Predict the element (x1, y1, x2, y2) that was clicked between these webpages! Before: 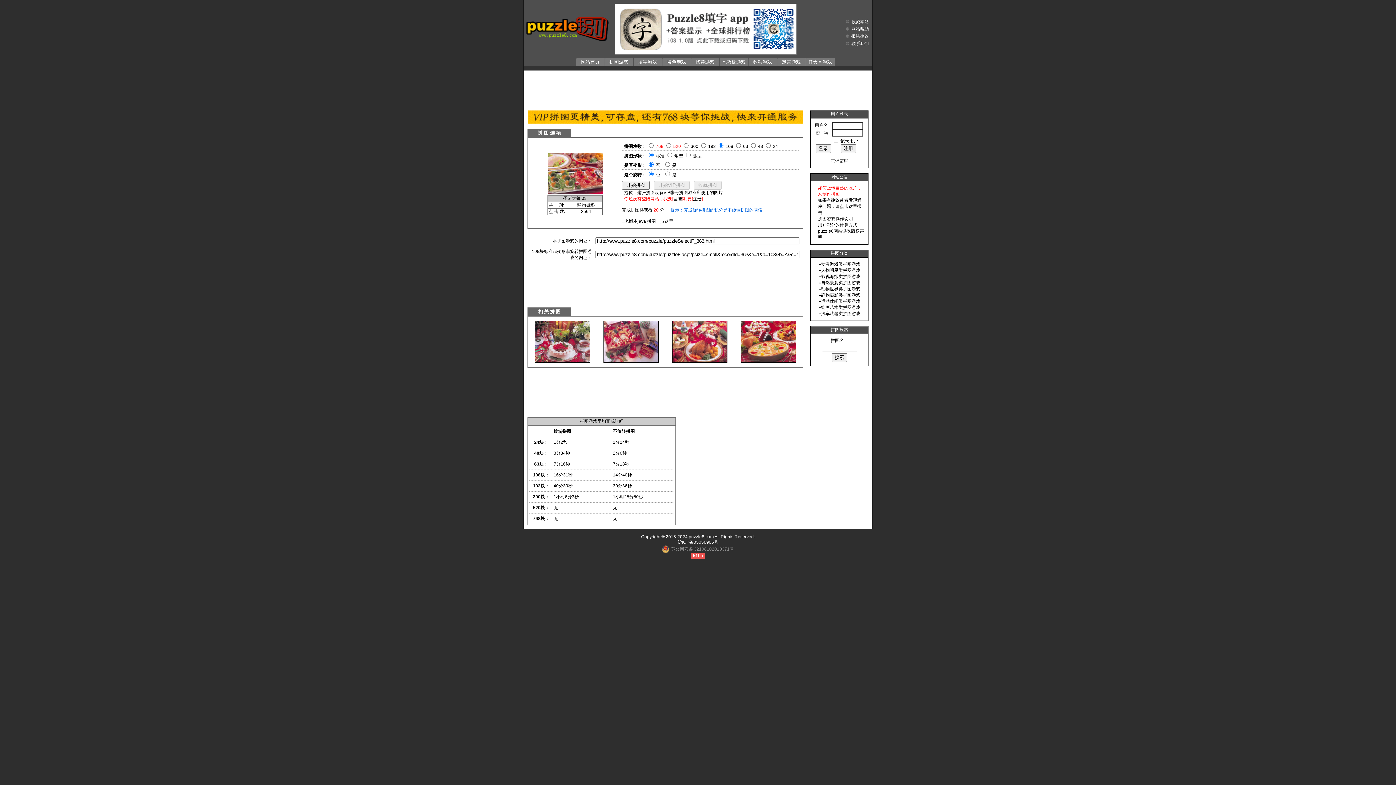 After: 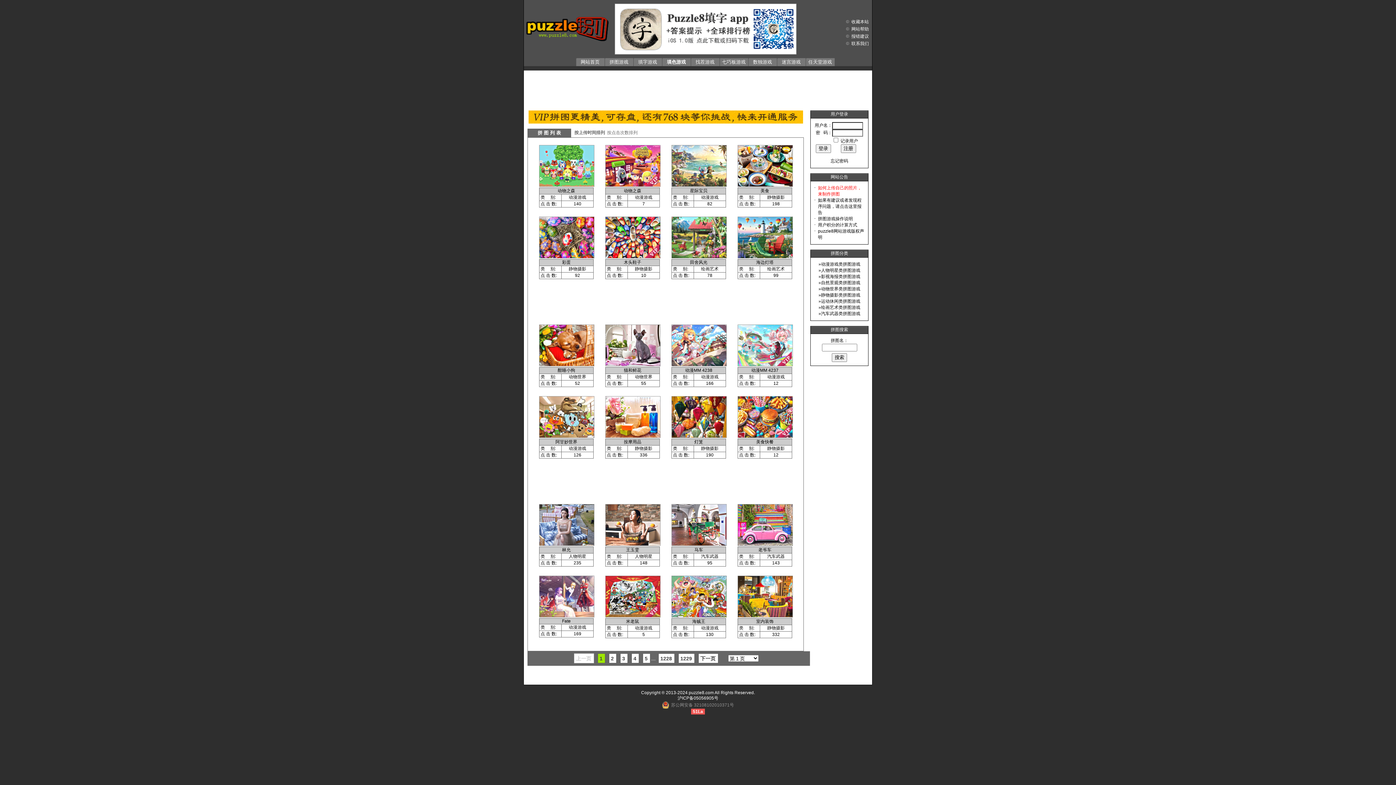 Action: label: 拼图游戏 bbox: (609, 59, 628, 64)